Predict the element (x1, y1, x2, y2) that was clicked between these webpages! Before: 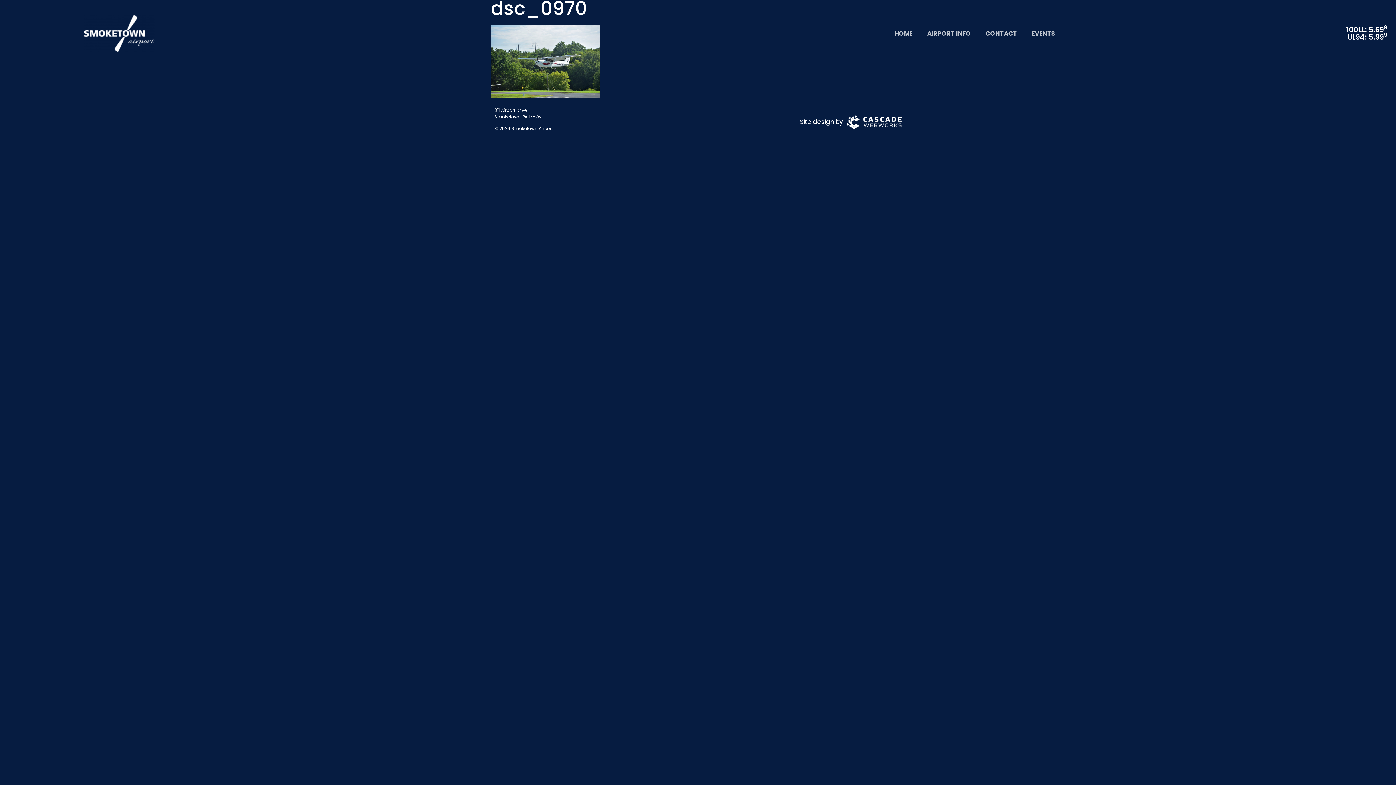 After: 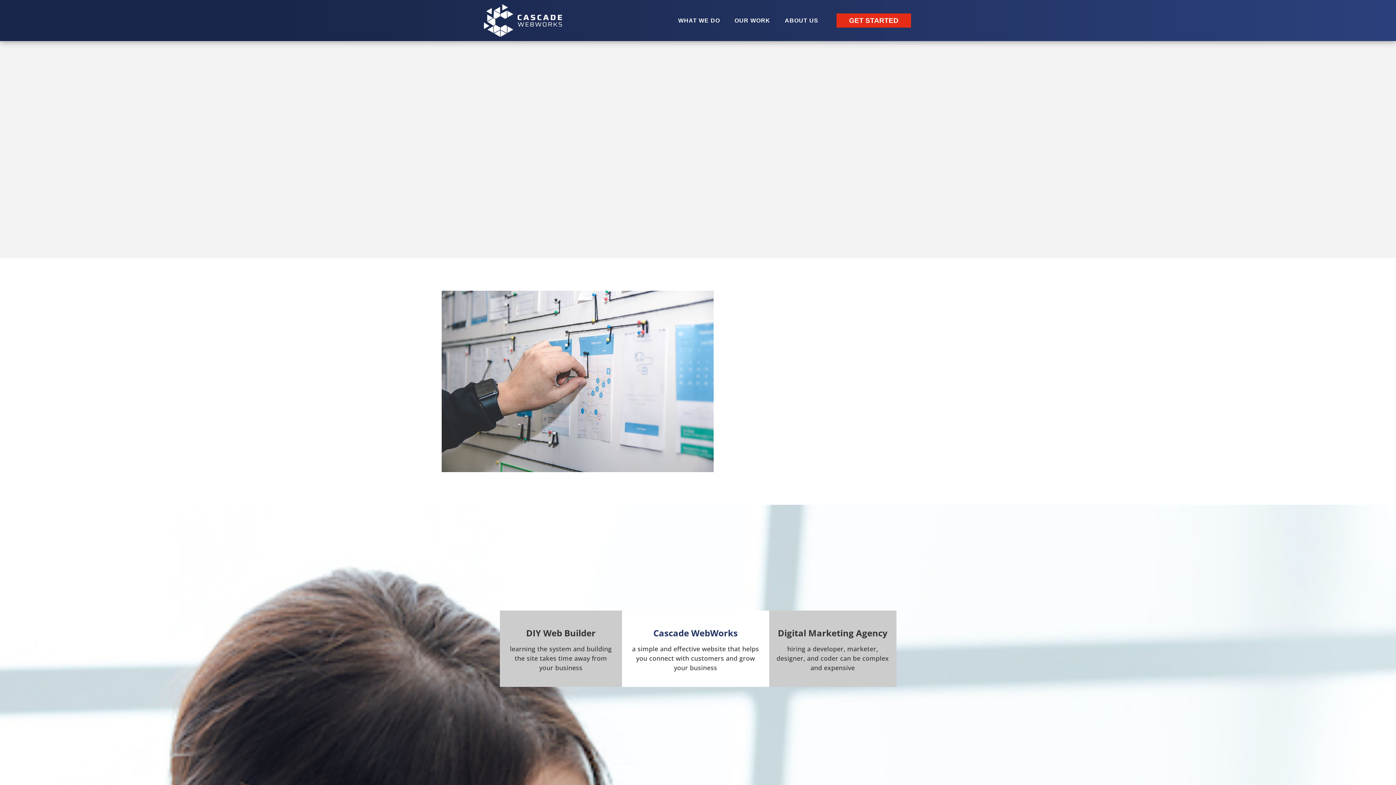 Action: bbox: (847, 117, 901, 126)